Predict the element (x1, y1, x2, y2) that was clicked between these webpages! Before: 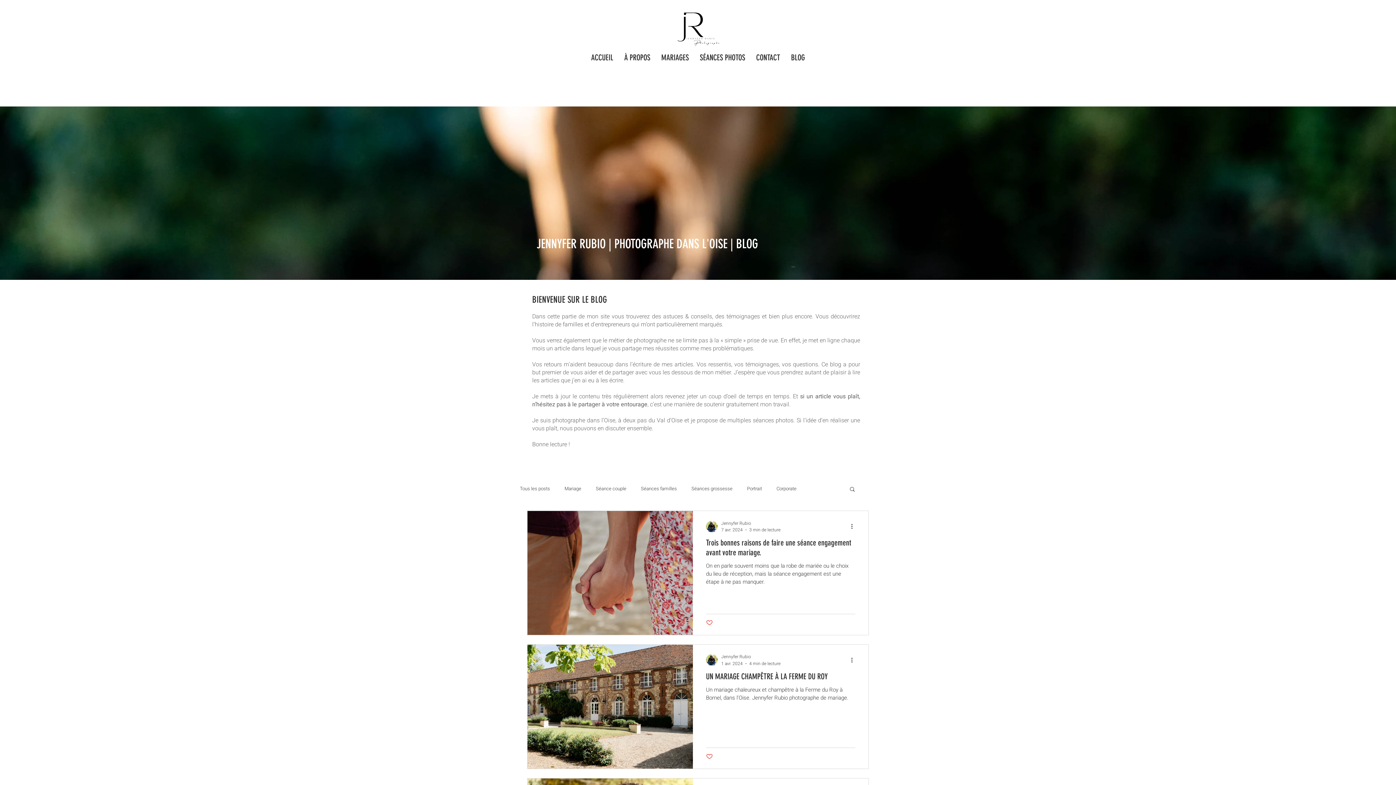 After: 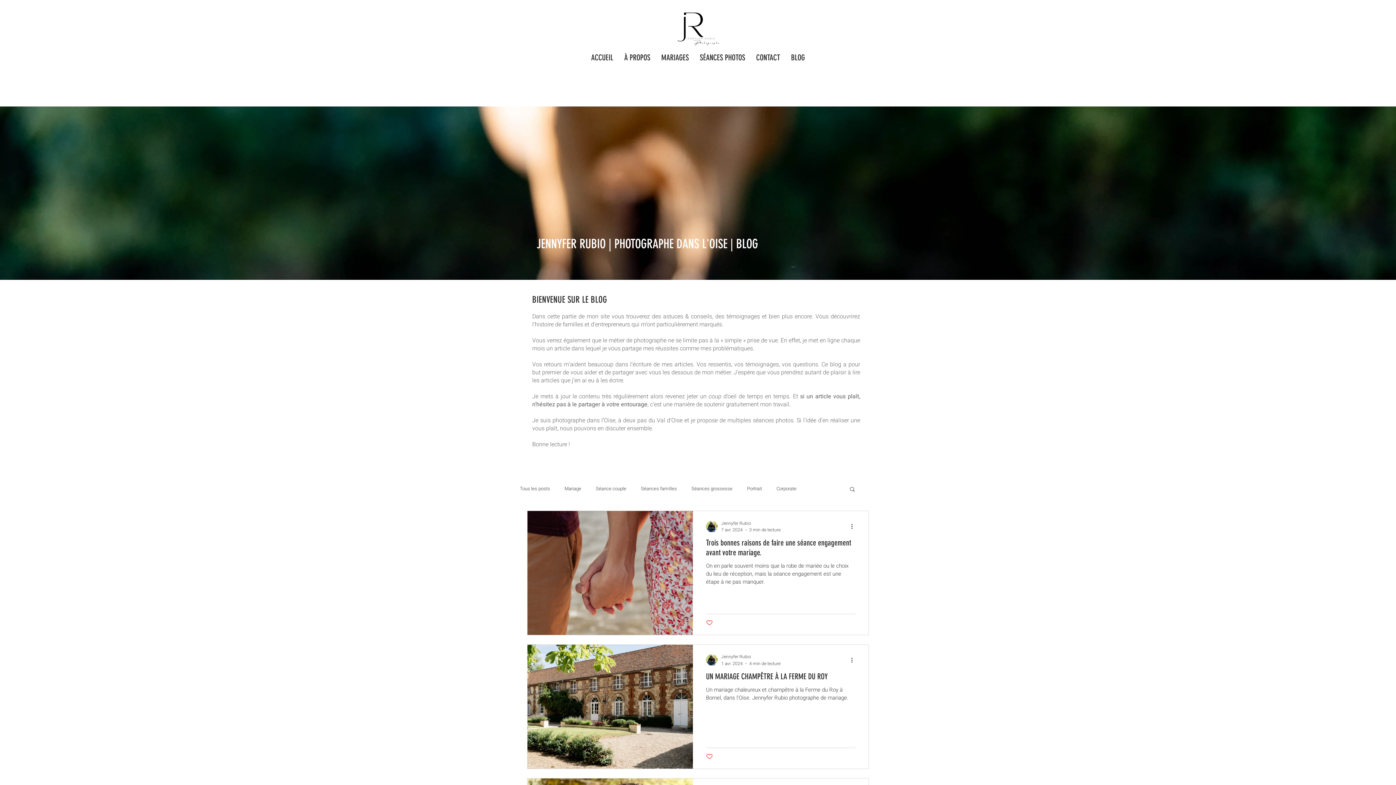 Action: label: SÉANCES PHOTOS bbox: (694, 51, 750, 64)